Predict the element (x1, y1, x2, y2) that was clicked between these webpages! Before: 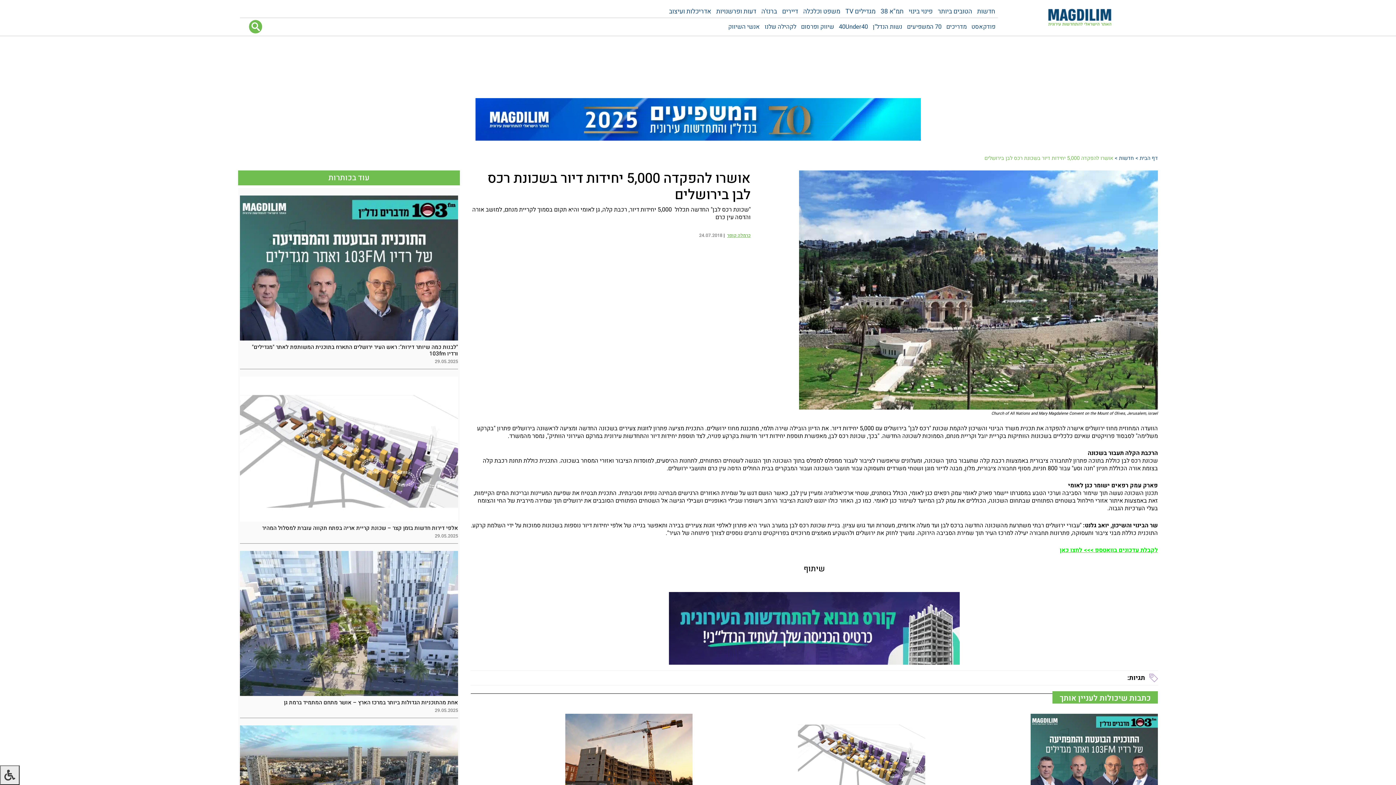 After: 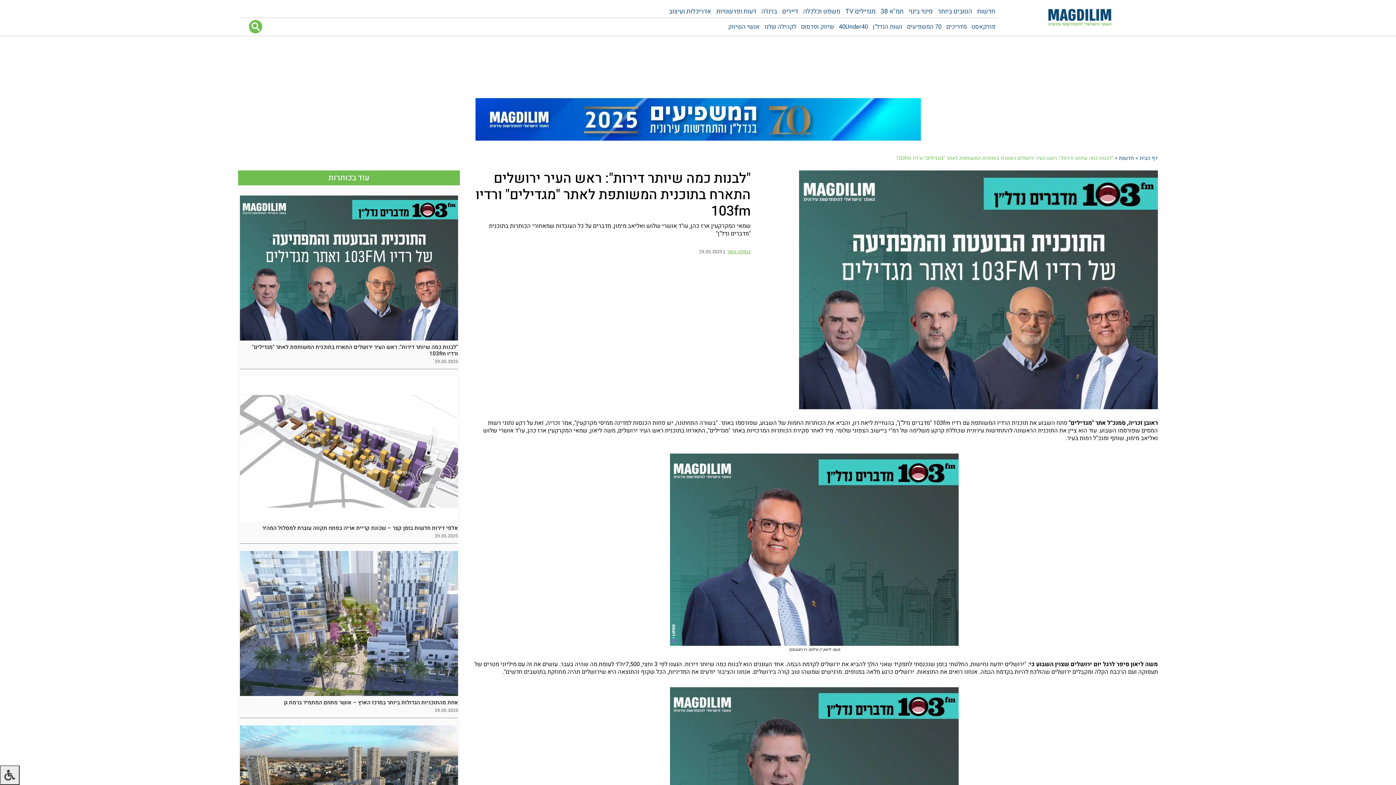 Action: label: "לבנות כמה שיותר דירות": ראש העיר ירושלים התארח בתוכנית המשותפת לאתר "מגדילים" ורדיו 103fm bbox: (240, 343, 458, 356)